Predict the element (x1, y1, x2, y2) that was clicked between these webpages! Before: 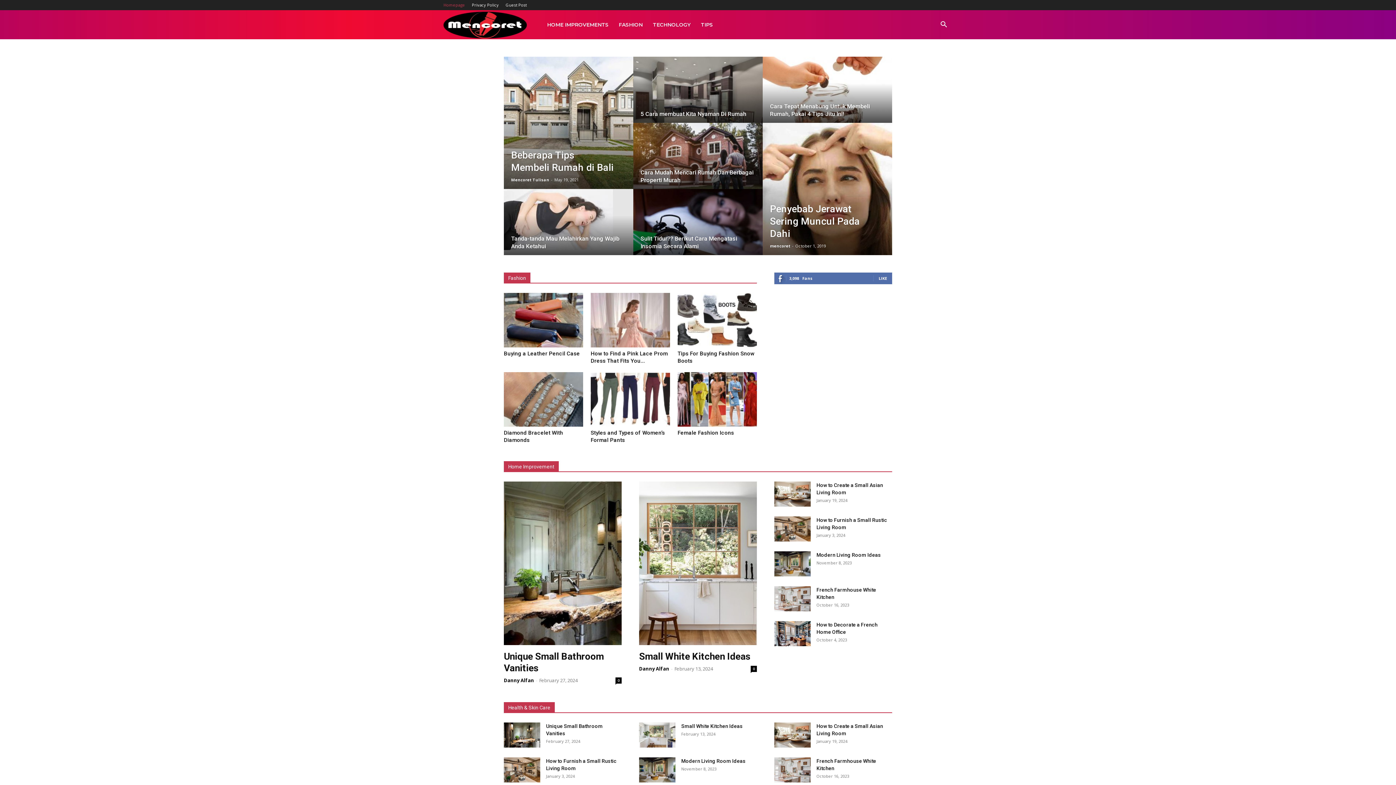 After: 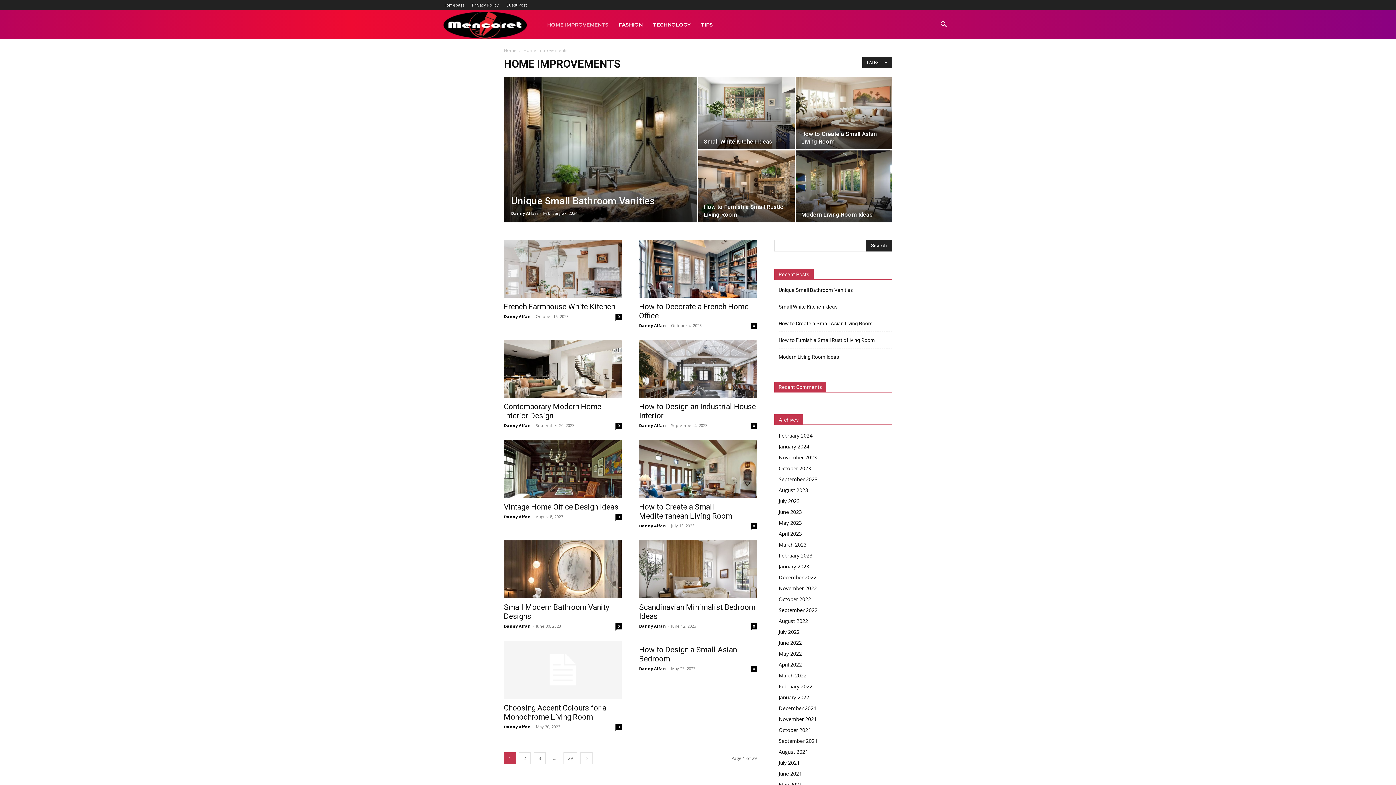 Action: bbox: (542, 10, 613, 39) label: HOME IMPROVEMENTS